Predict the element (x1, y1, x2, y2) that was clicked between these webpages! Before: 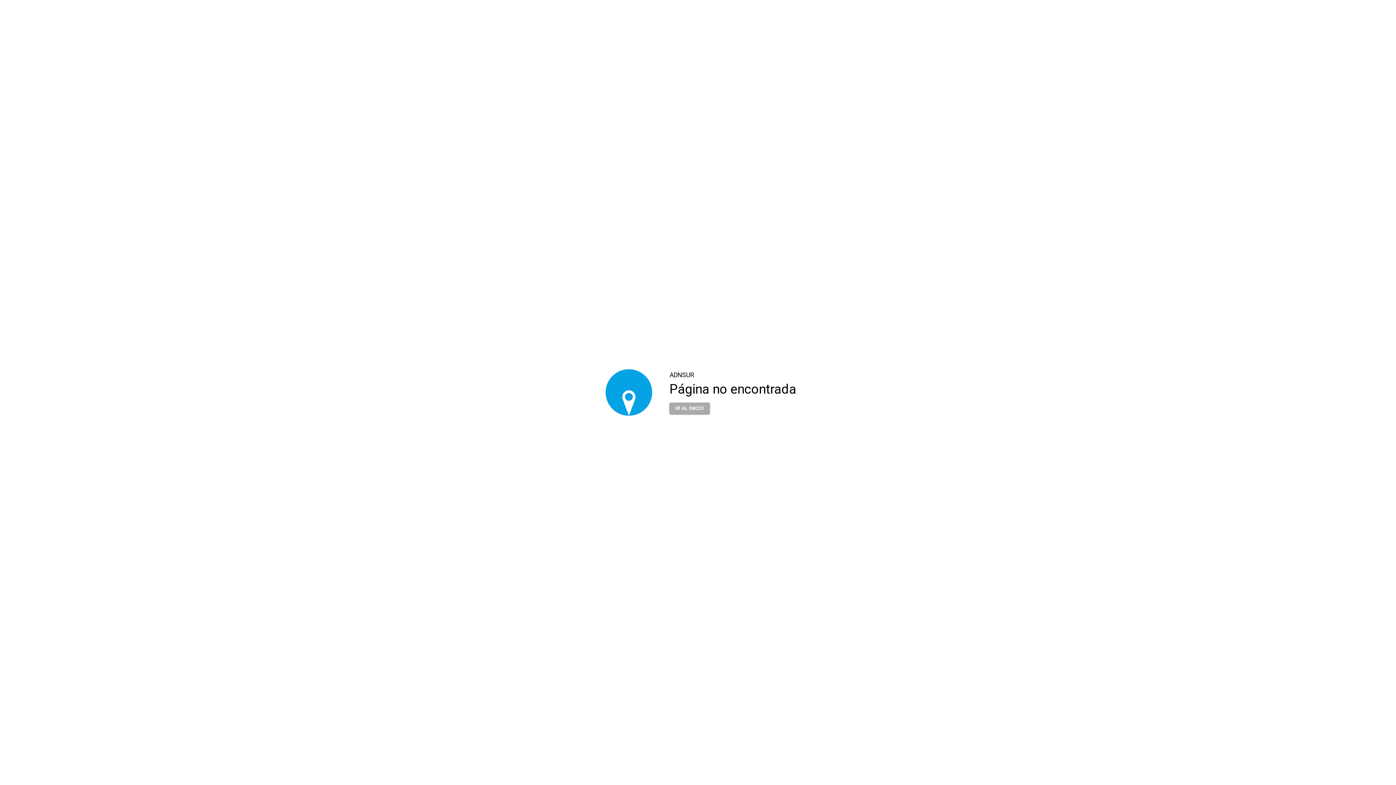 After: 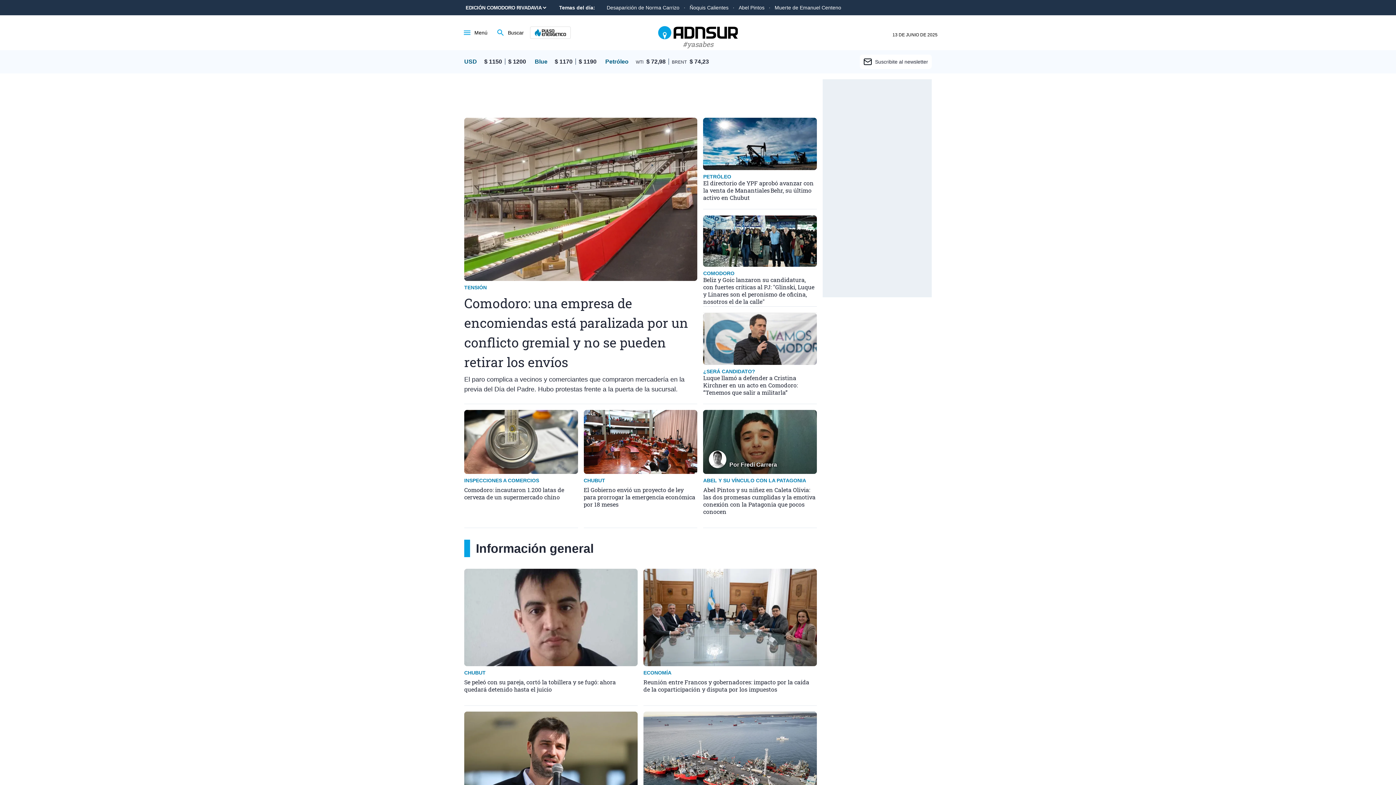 Action: label: IR AL INICIO bbox: (669, 398, 709, 413)